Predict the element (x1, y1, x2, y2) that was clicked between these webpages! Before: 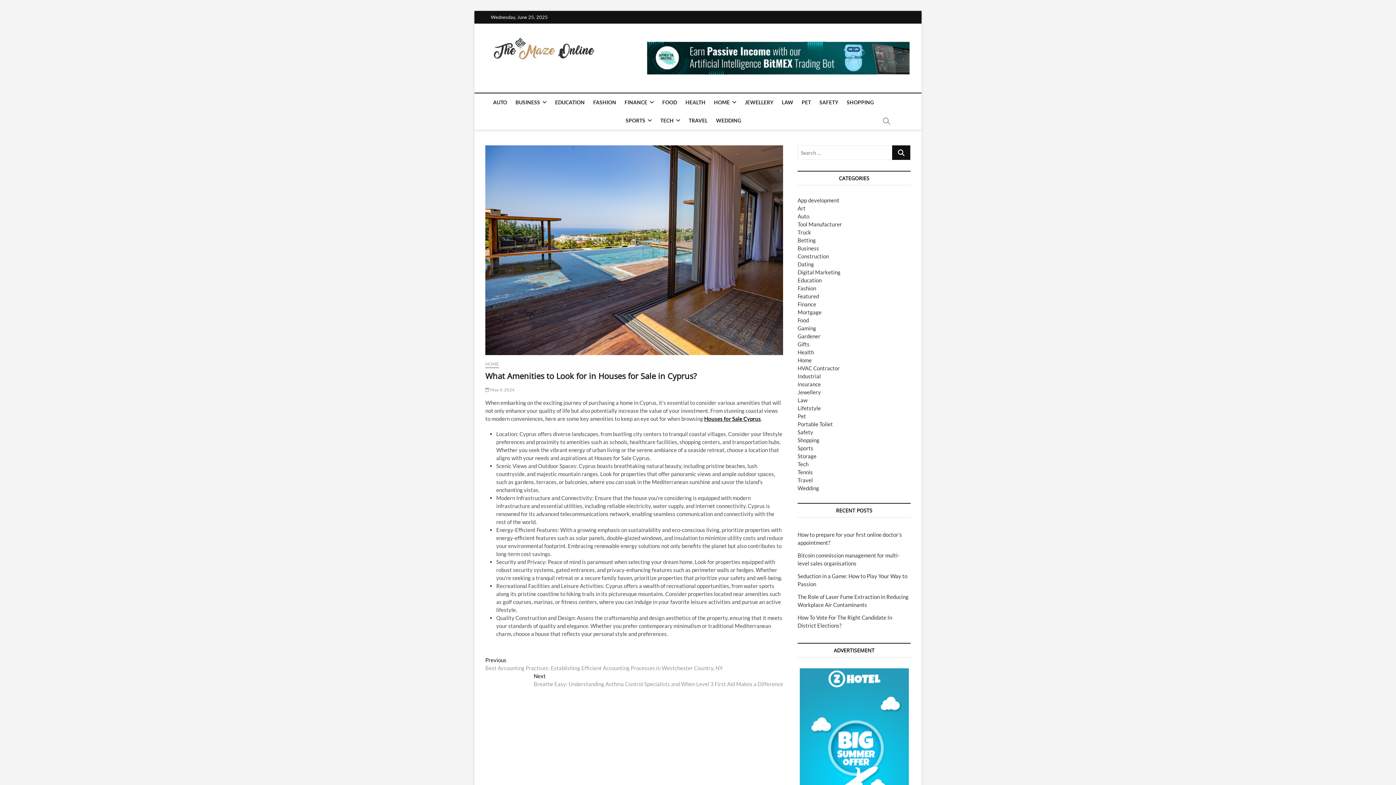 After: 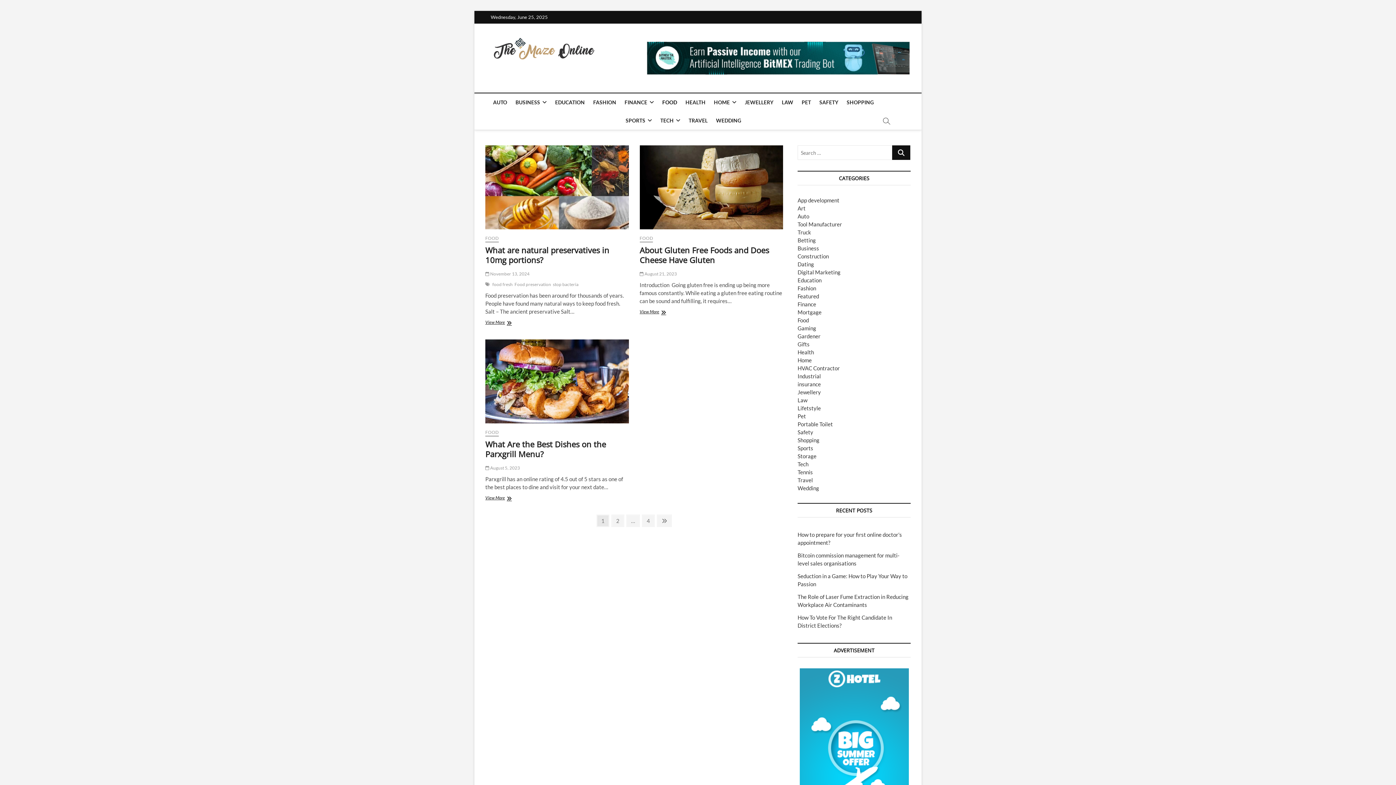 Action: bbox: (658, 93, 680, 111) label: FOOD